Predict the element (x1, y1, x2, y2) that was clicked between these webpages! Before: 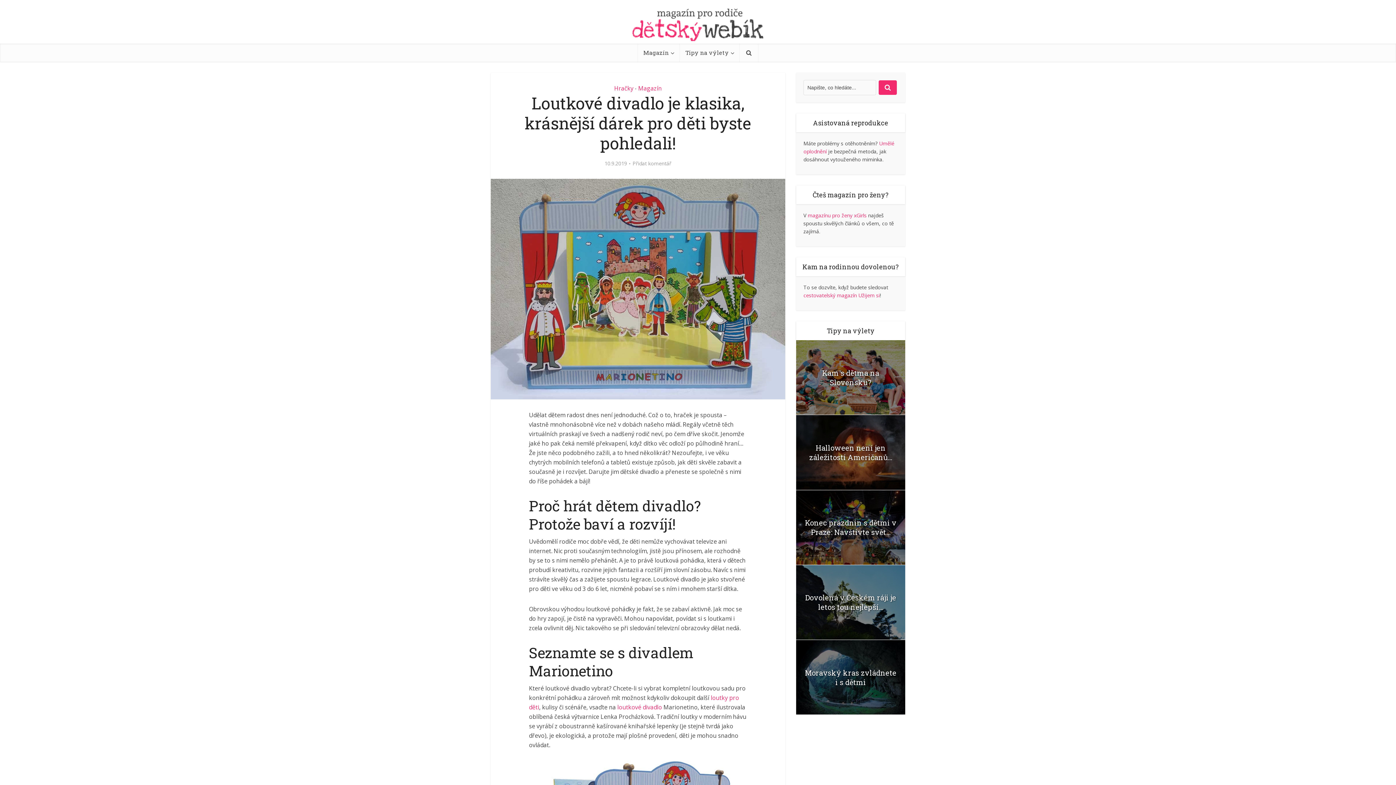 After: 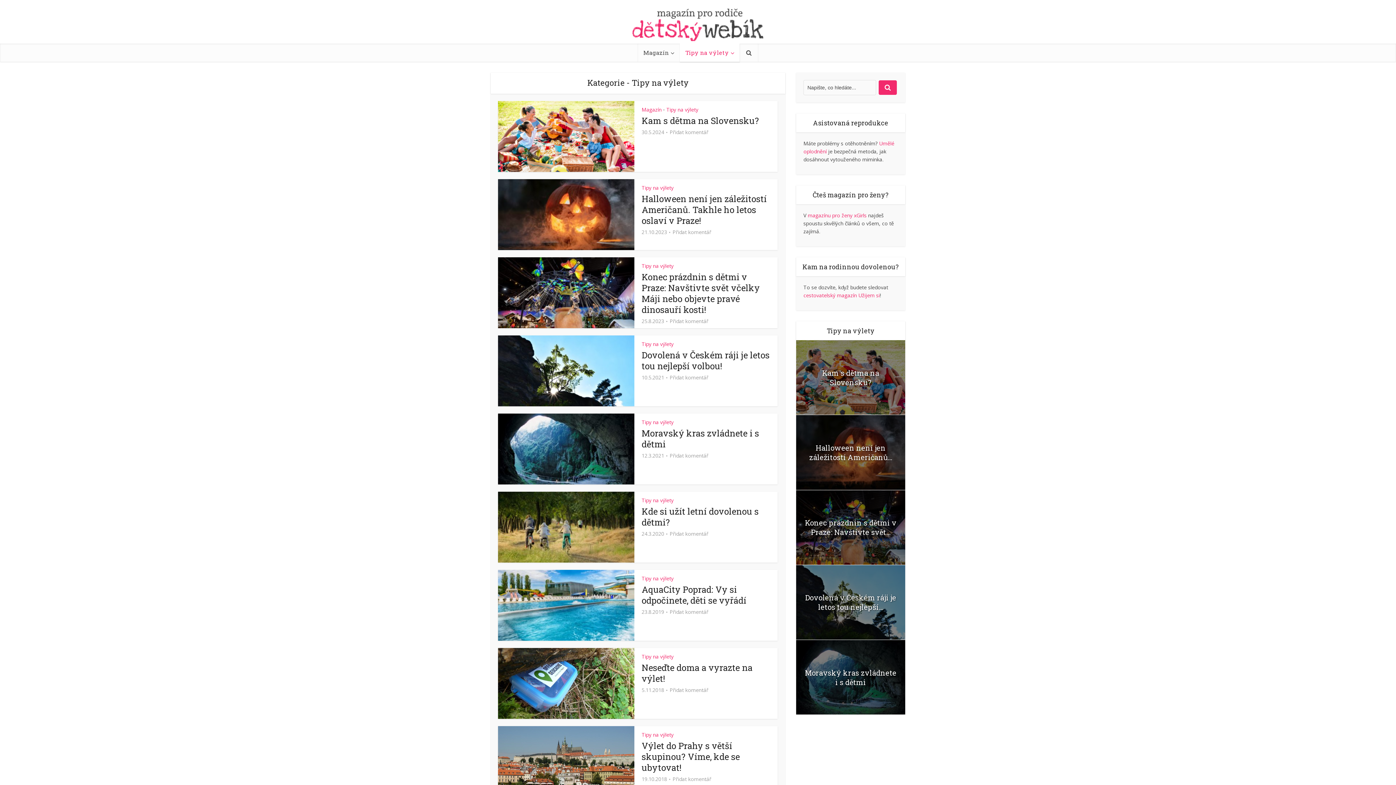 Action: label: Tipy na výlety bbox: (680, 43, 740, 61)